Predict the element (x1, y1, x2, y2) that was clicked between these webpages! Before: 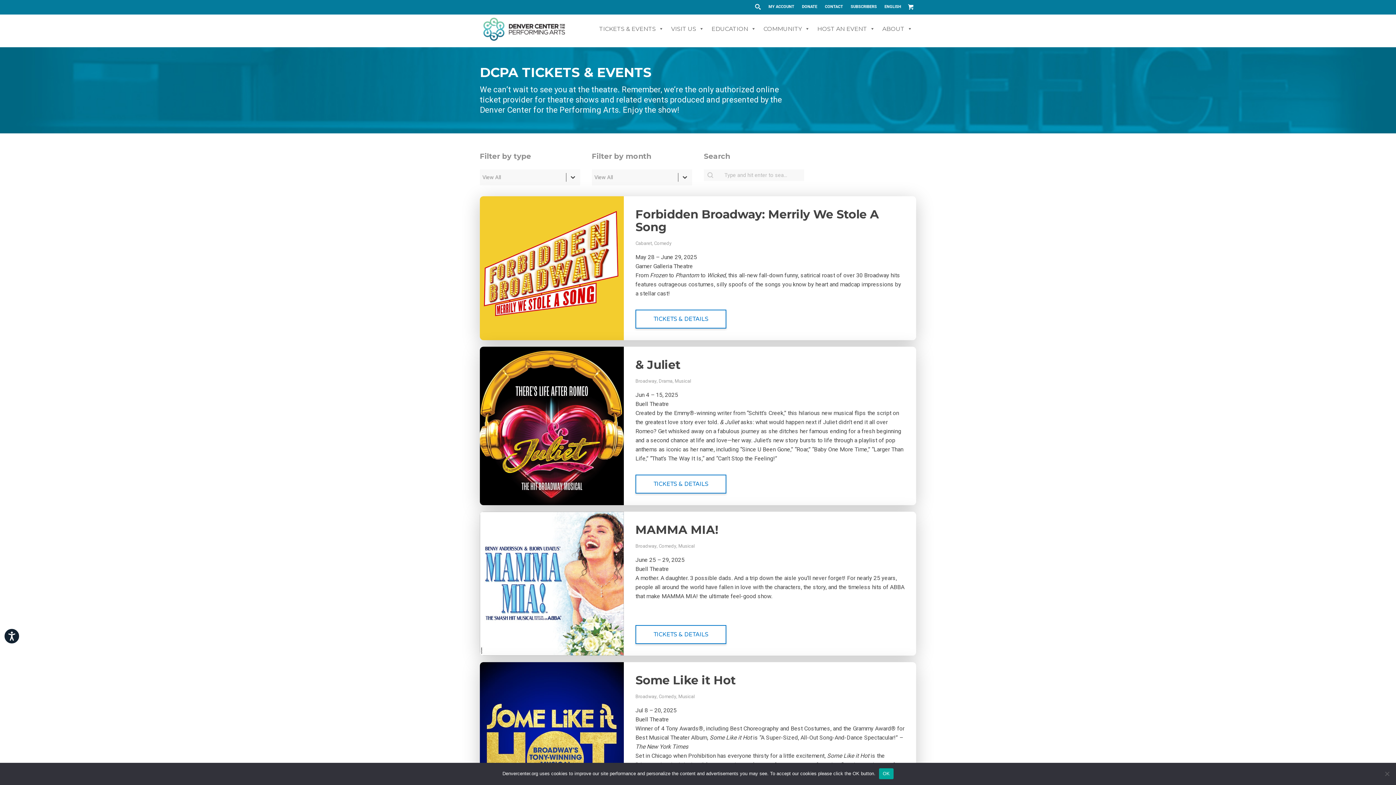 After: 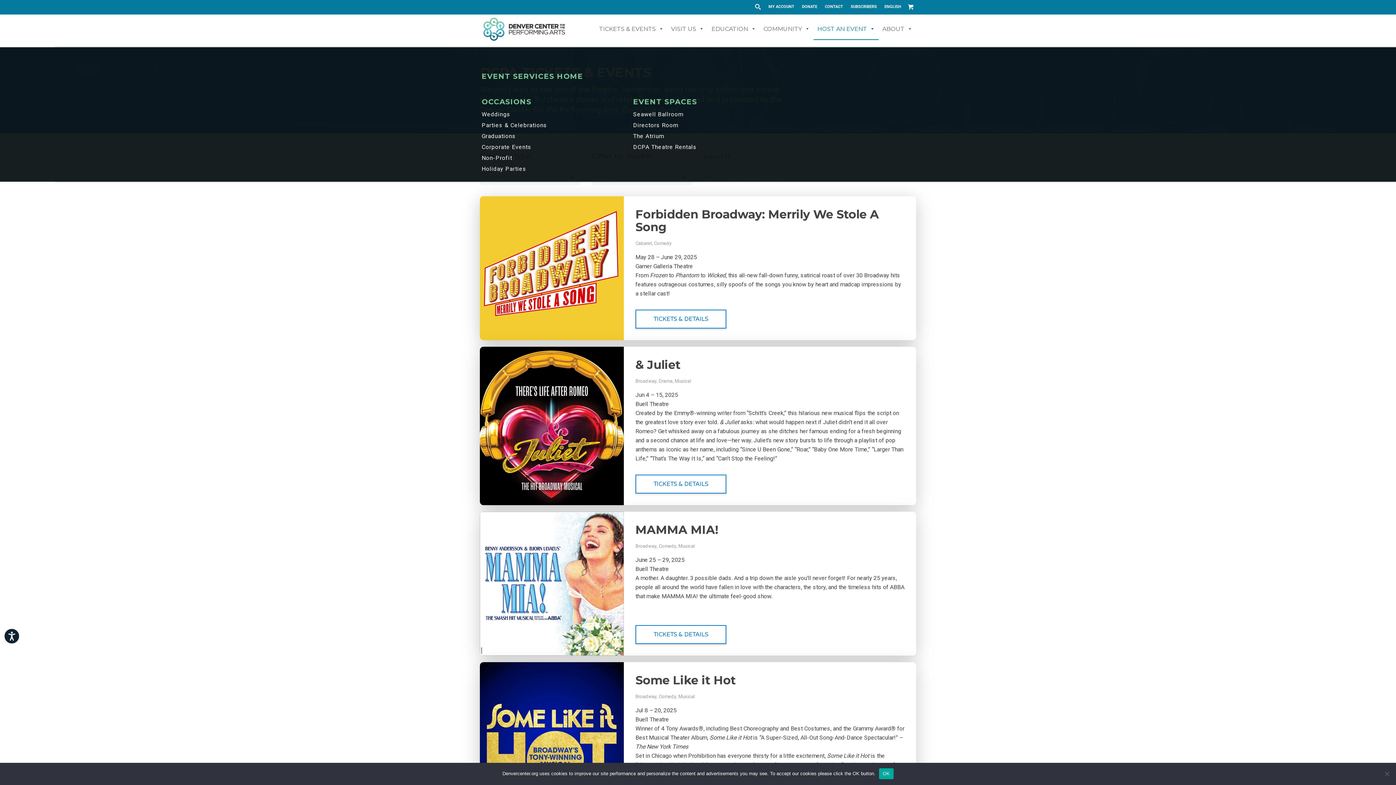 Action: label: HOST AN EVENT bbox: (813, 17, 878, 40)